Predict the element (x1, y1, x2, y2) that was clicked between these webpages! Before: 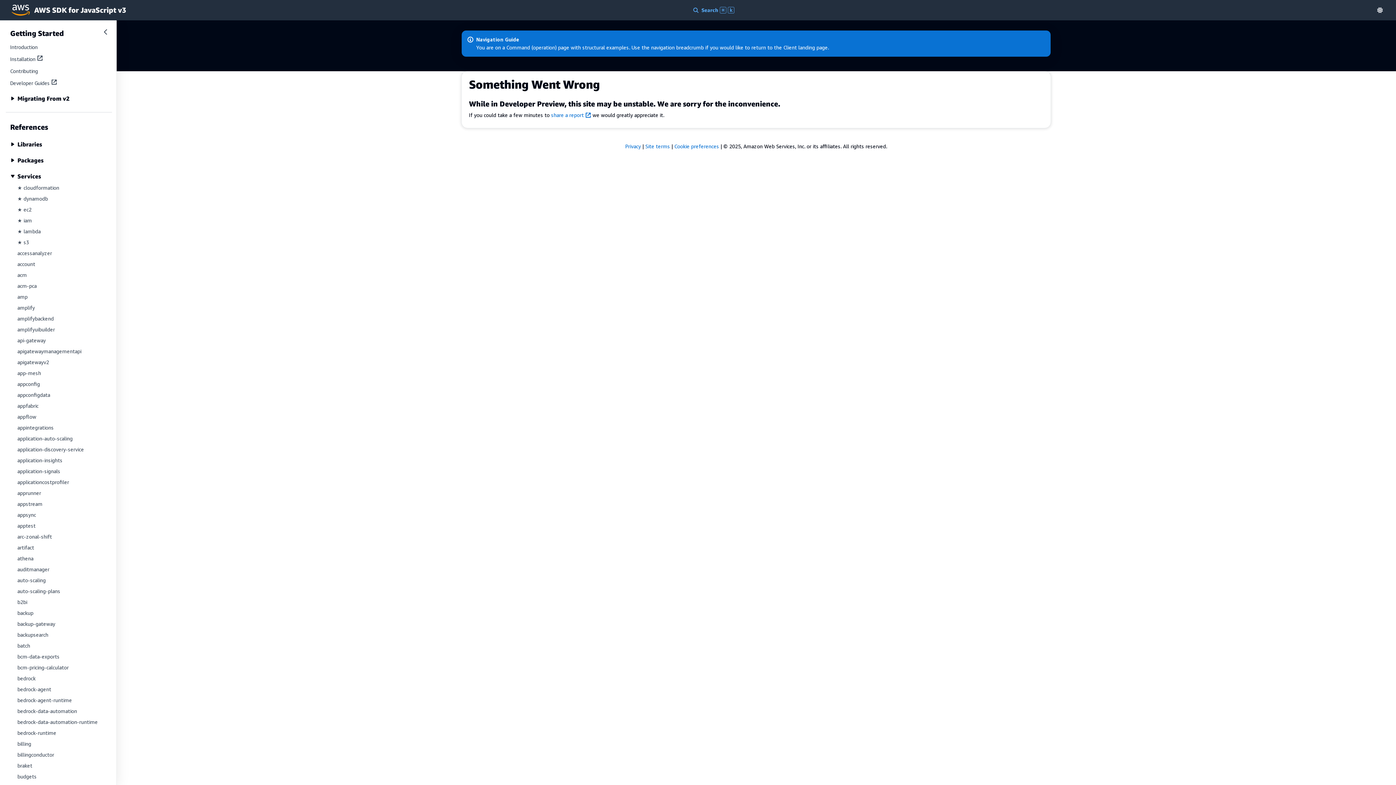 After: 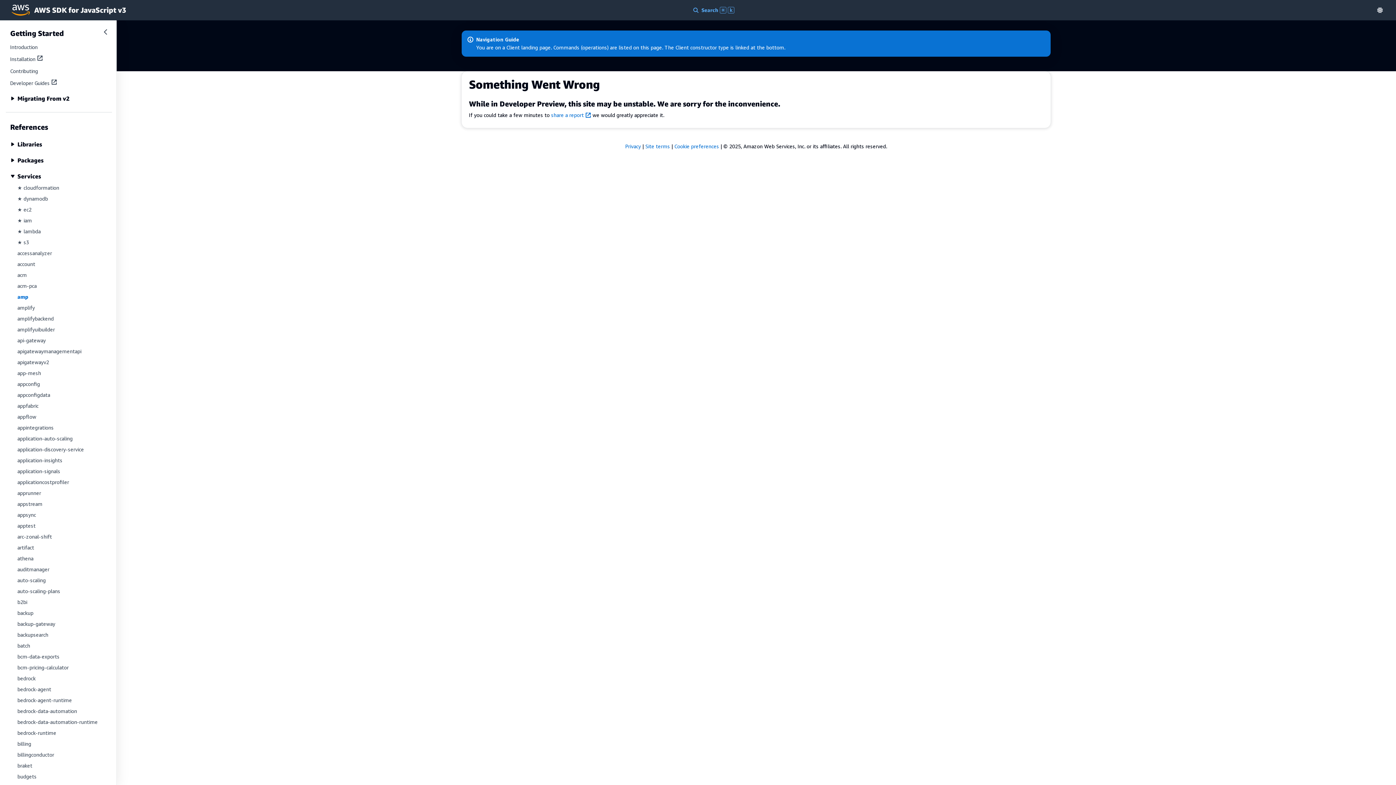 Action: label: amp bbox: (17, 293, 27, 300)